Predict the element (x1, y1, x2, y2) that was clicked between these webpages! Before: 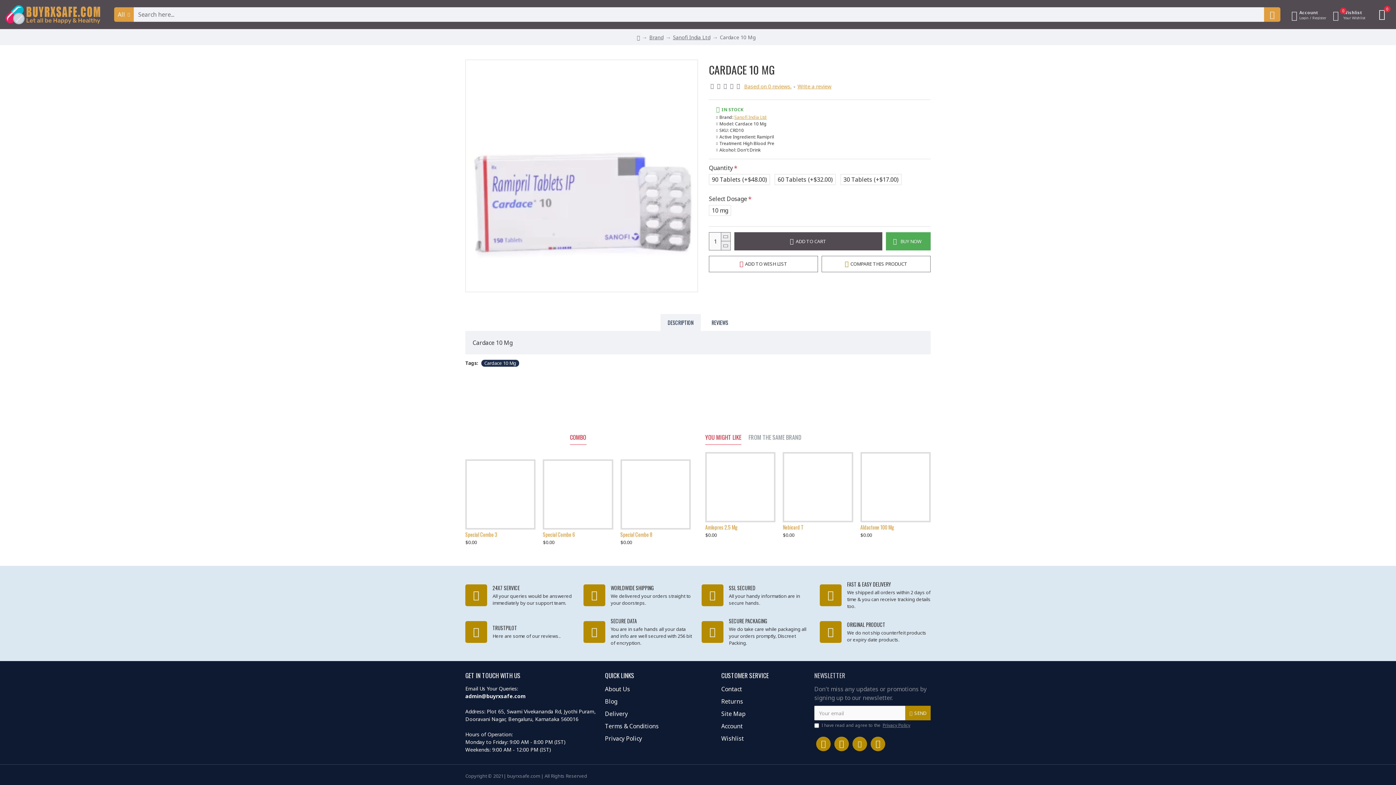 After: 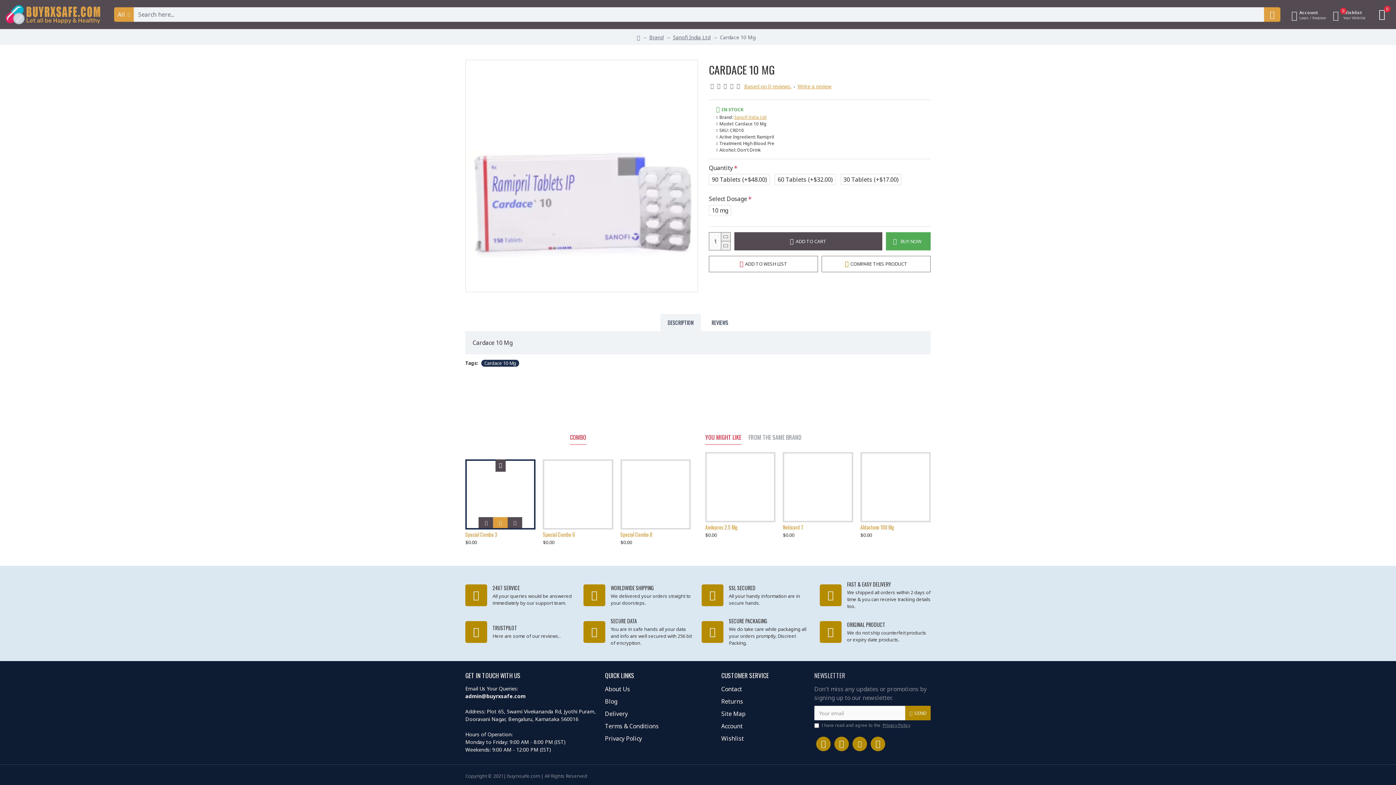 Action: bbox: (493, 522, 507, 533)